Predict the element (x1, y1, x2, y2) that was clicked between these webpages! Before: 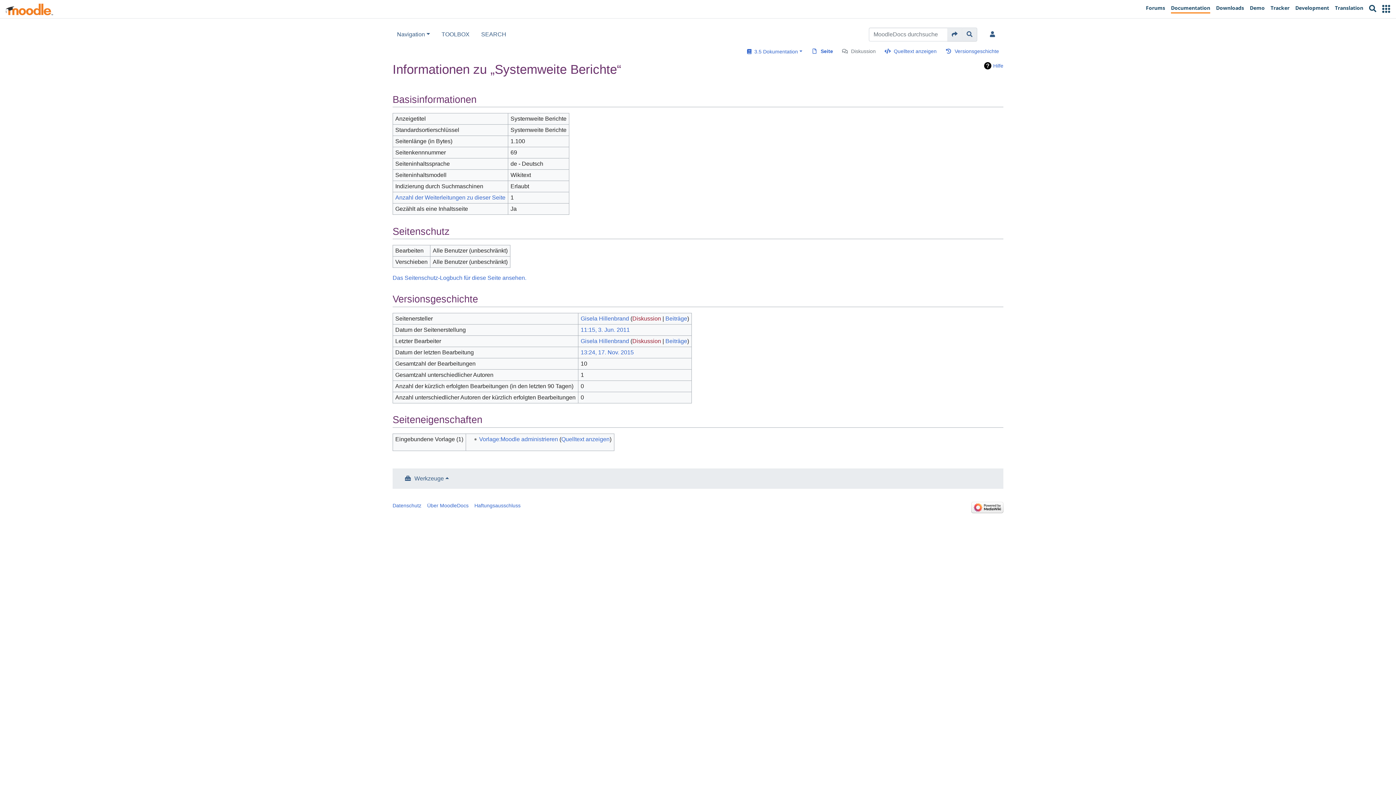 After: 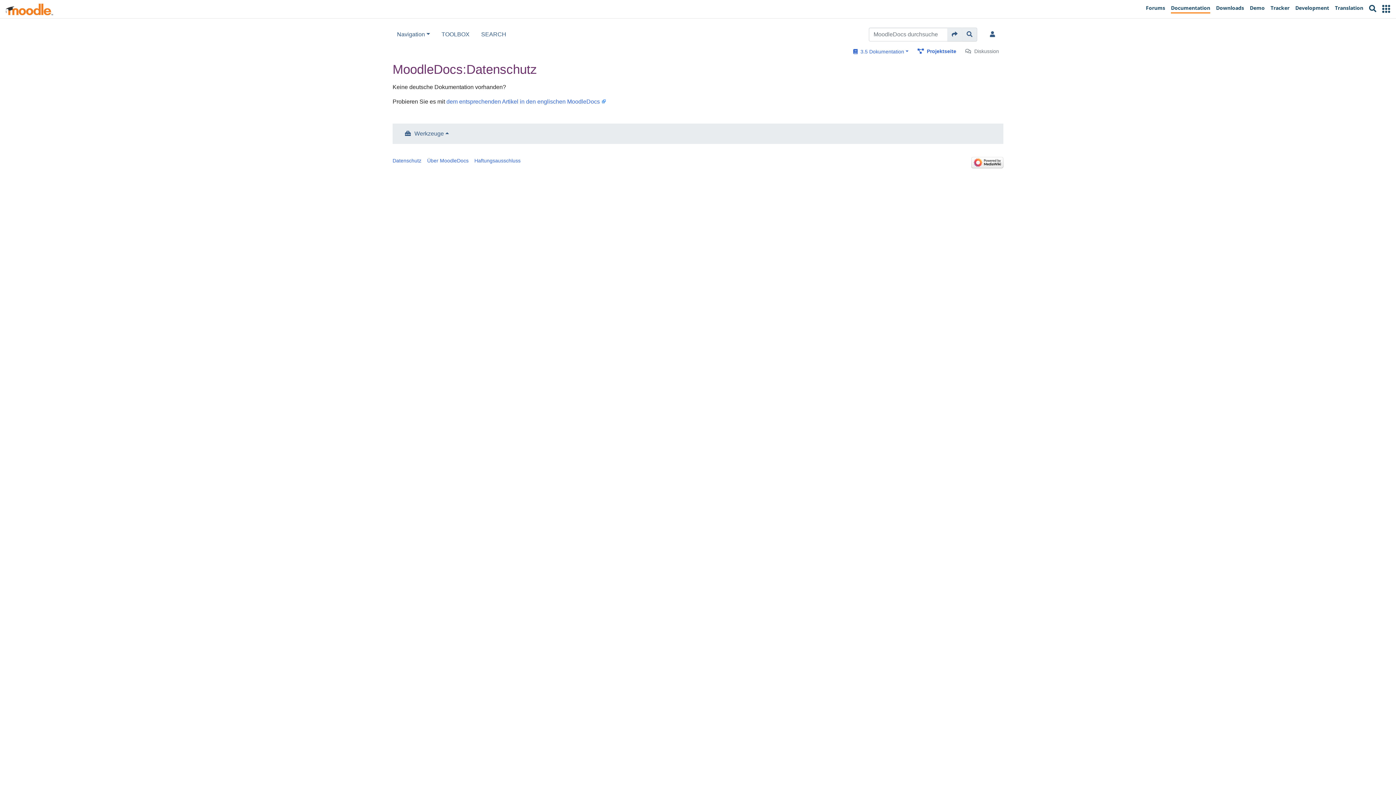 Action: label: Datenschutz bbox: (392, 502, 421, 508)